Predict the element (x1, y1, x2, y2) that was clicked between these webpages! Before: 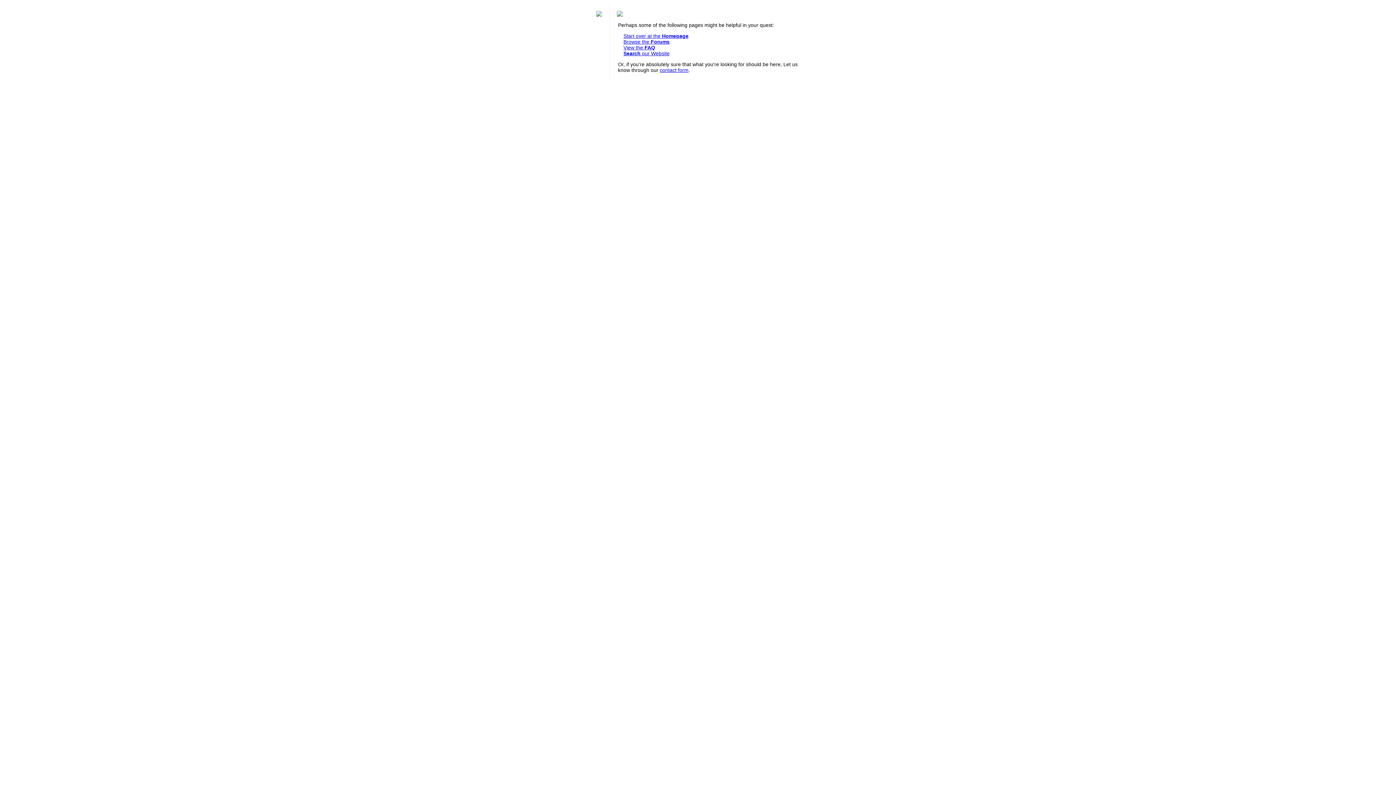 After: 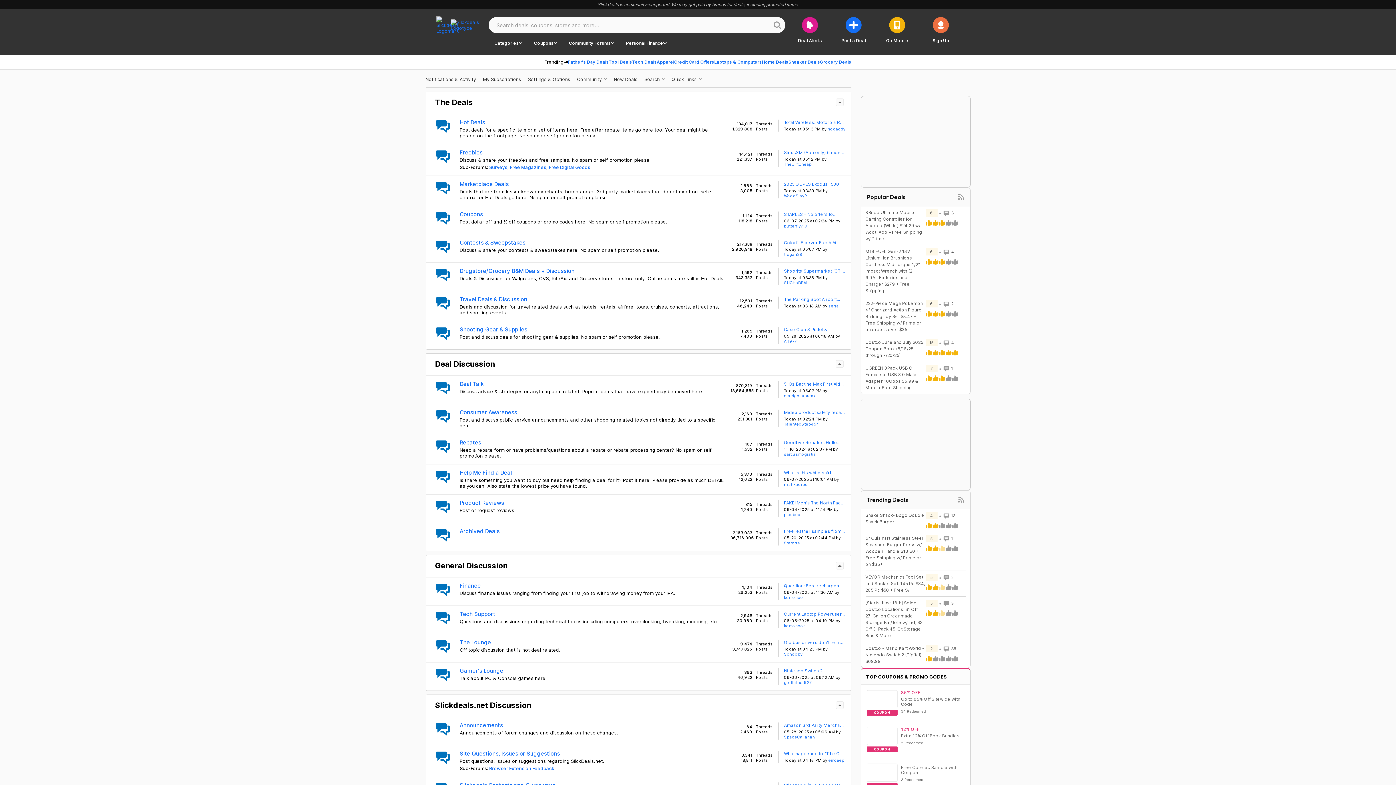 Action: bbox: (623, 38, 669, 44) label: Browse the Forums